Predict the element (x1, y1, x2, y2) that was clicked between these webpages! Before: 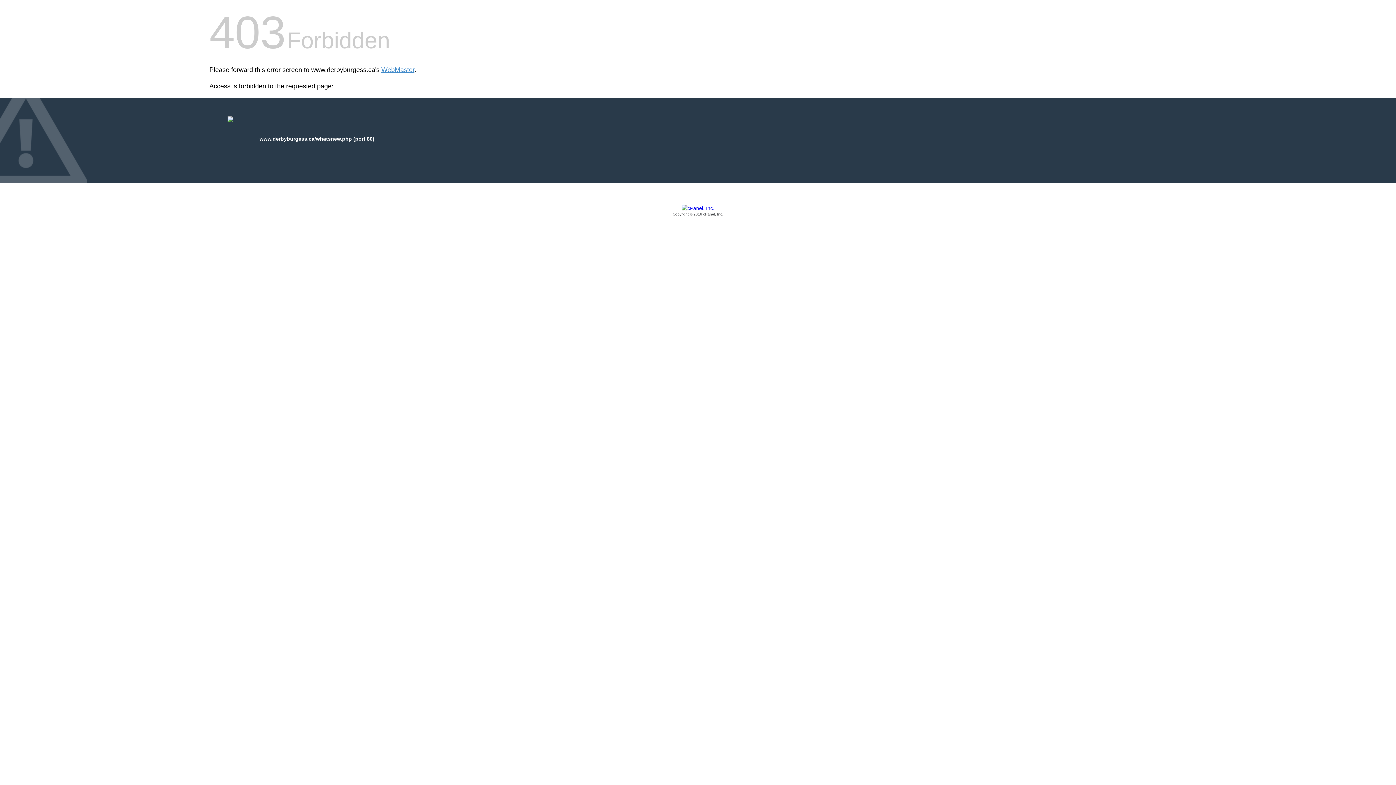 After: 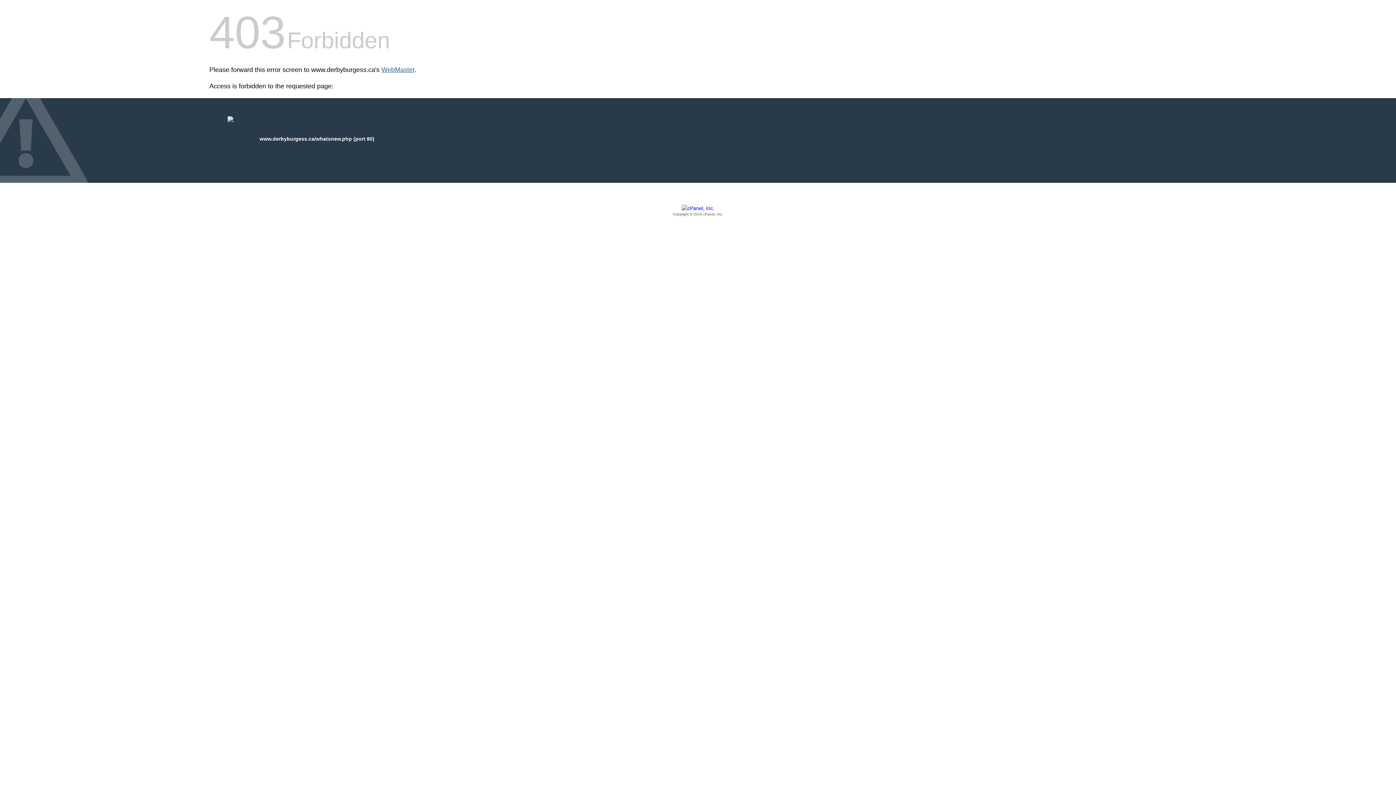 Action: bbox: (381, 66, 414, 73) label: WebMaster